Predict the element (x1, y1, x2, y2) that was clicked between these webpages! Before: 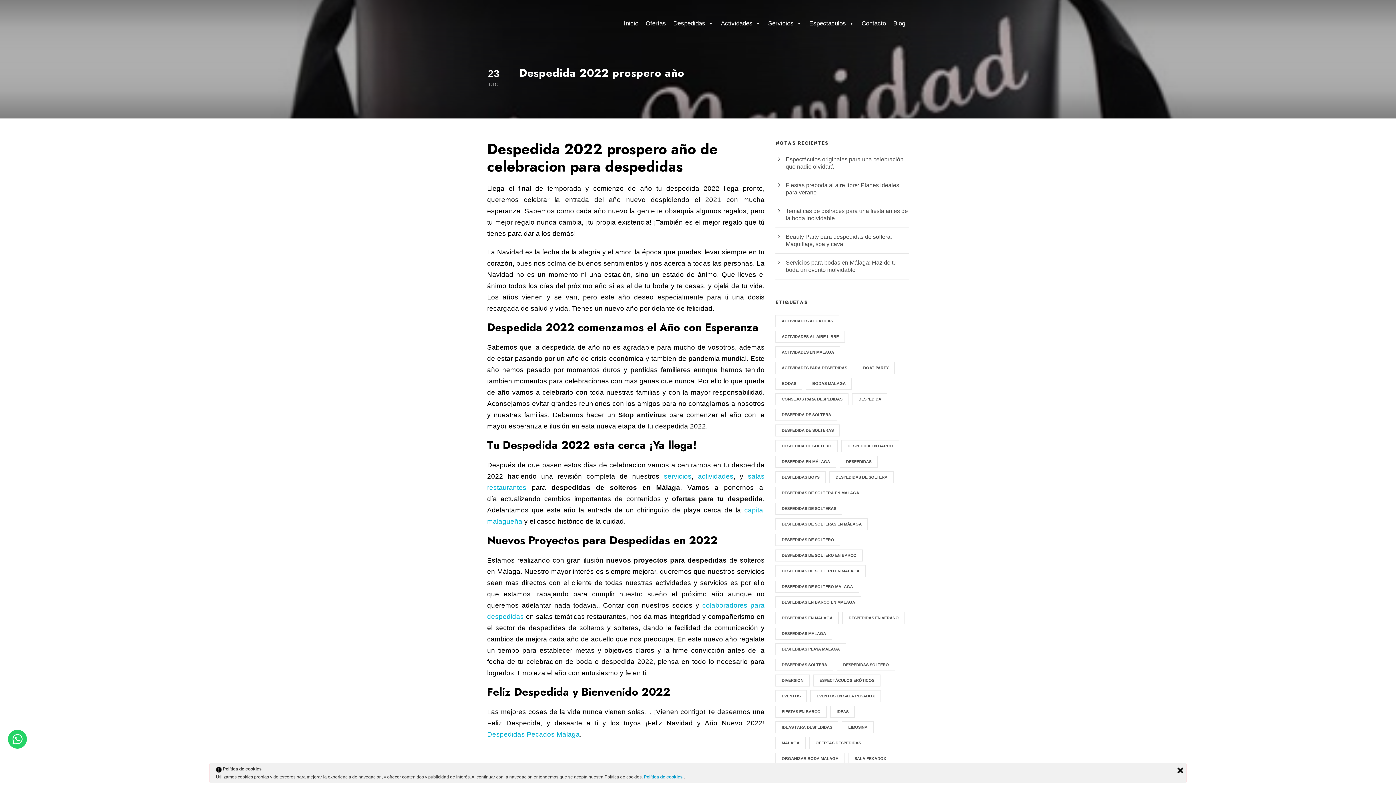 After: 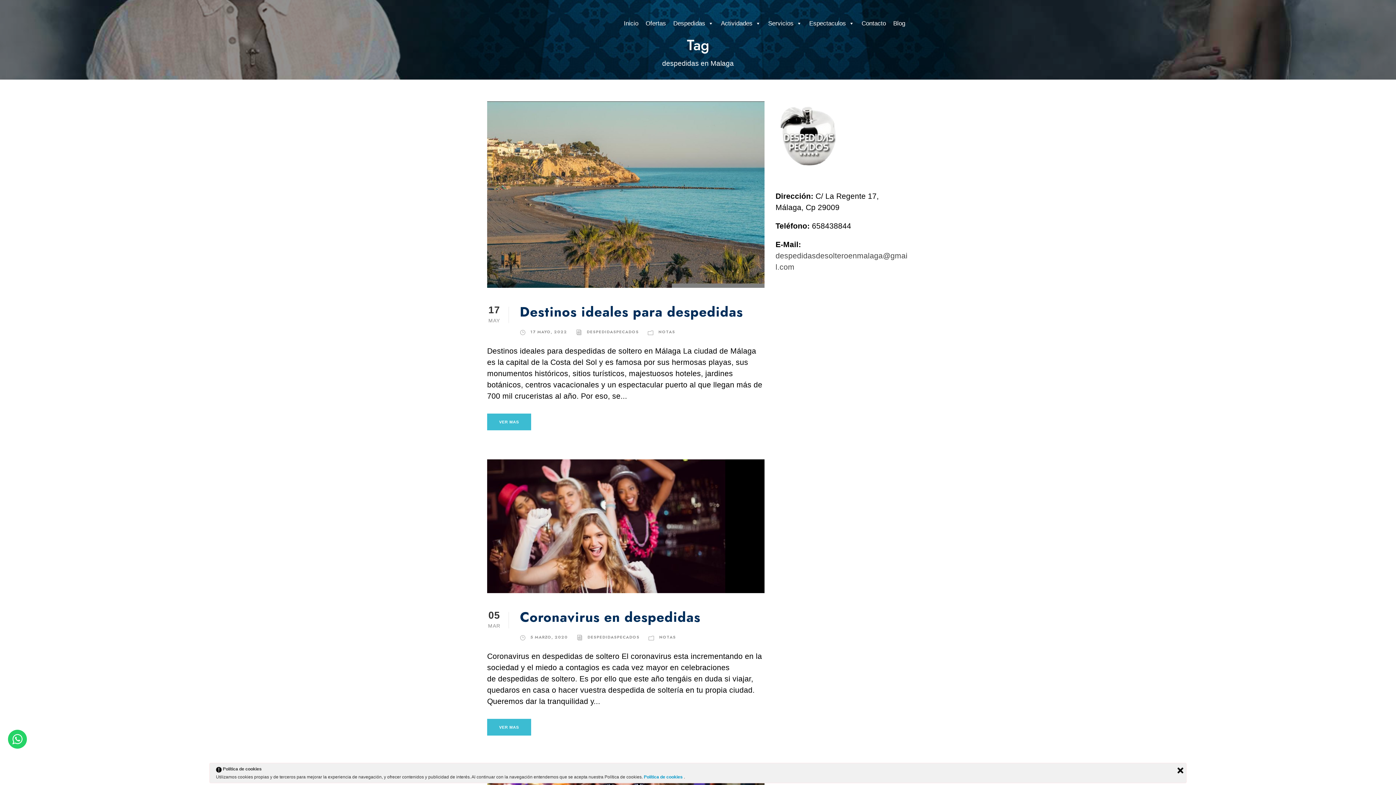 Action: bbox: (775, 612, 839, 624) label: despedidas en Malaga (6 elementos)